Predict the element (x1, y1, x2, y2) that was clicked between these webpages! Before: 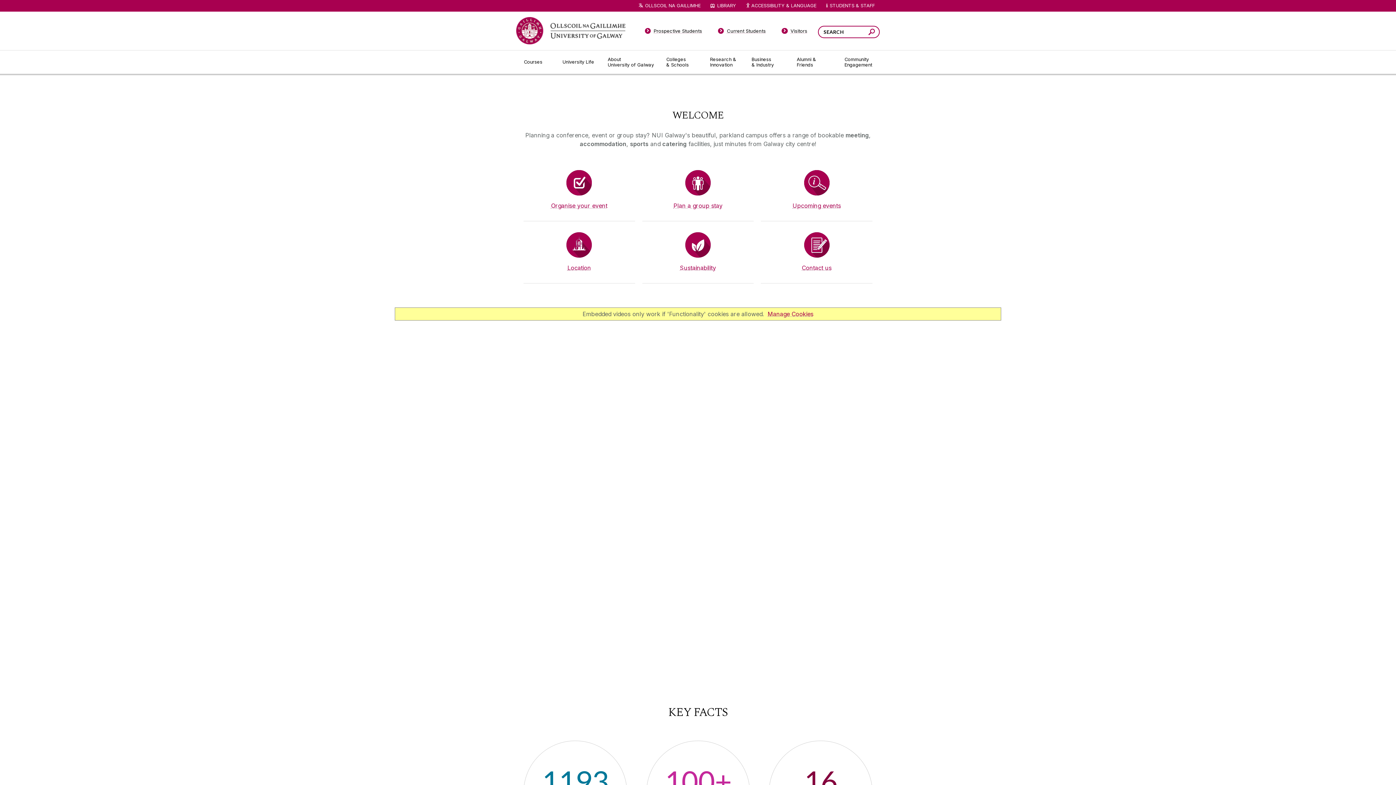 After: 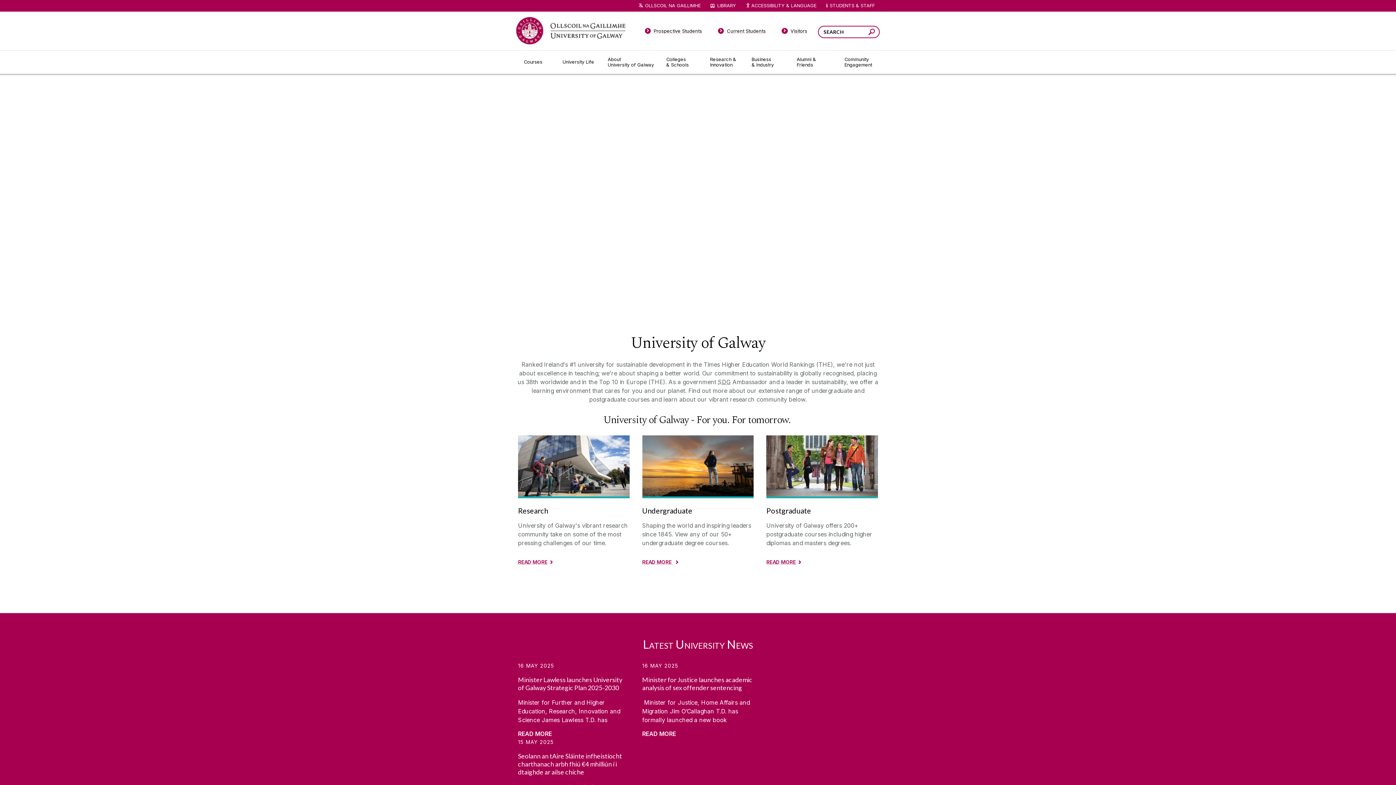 Action: bbox: (516, 17, 625, 44) label: University of Galway